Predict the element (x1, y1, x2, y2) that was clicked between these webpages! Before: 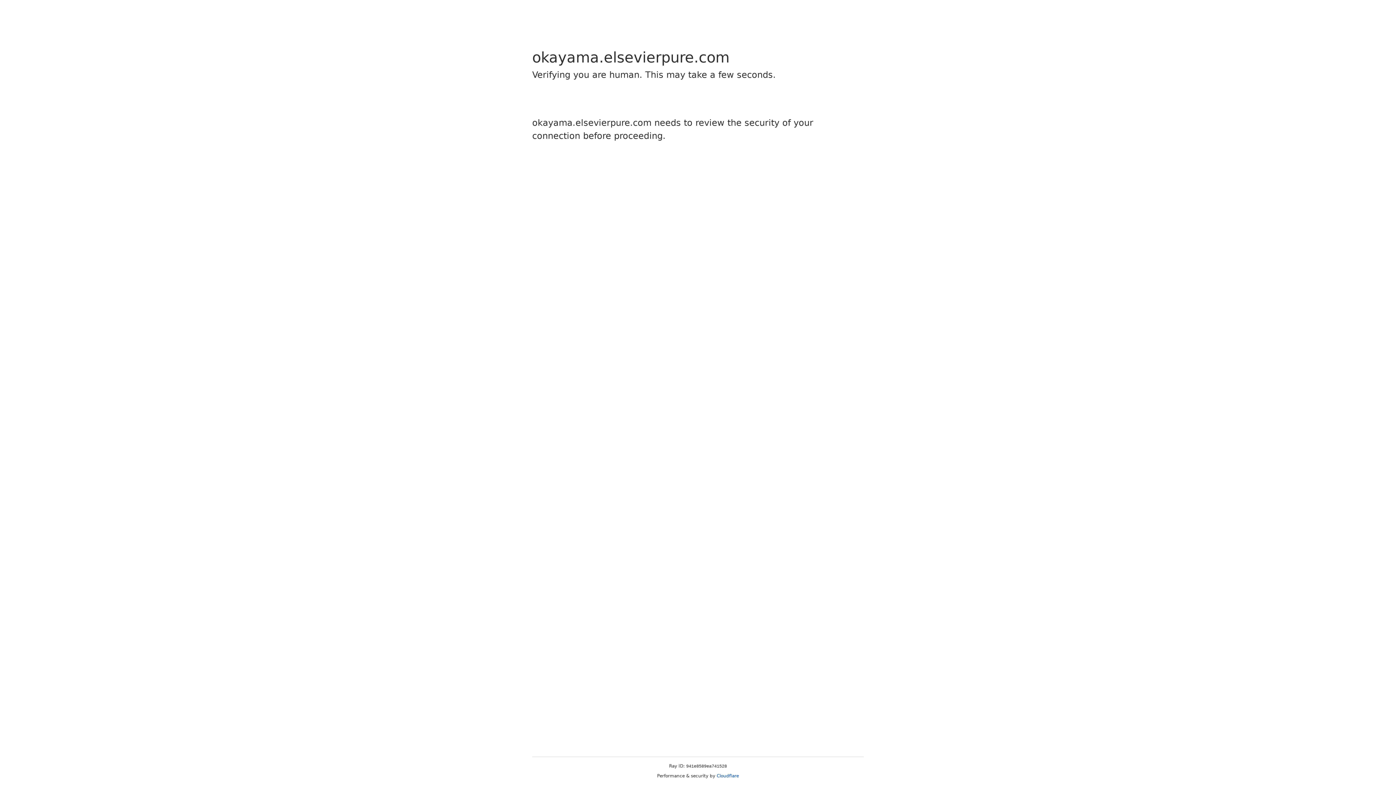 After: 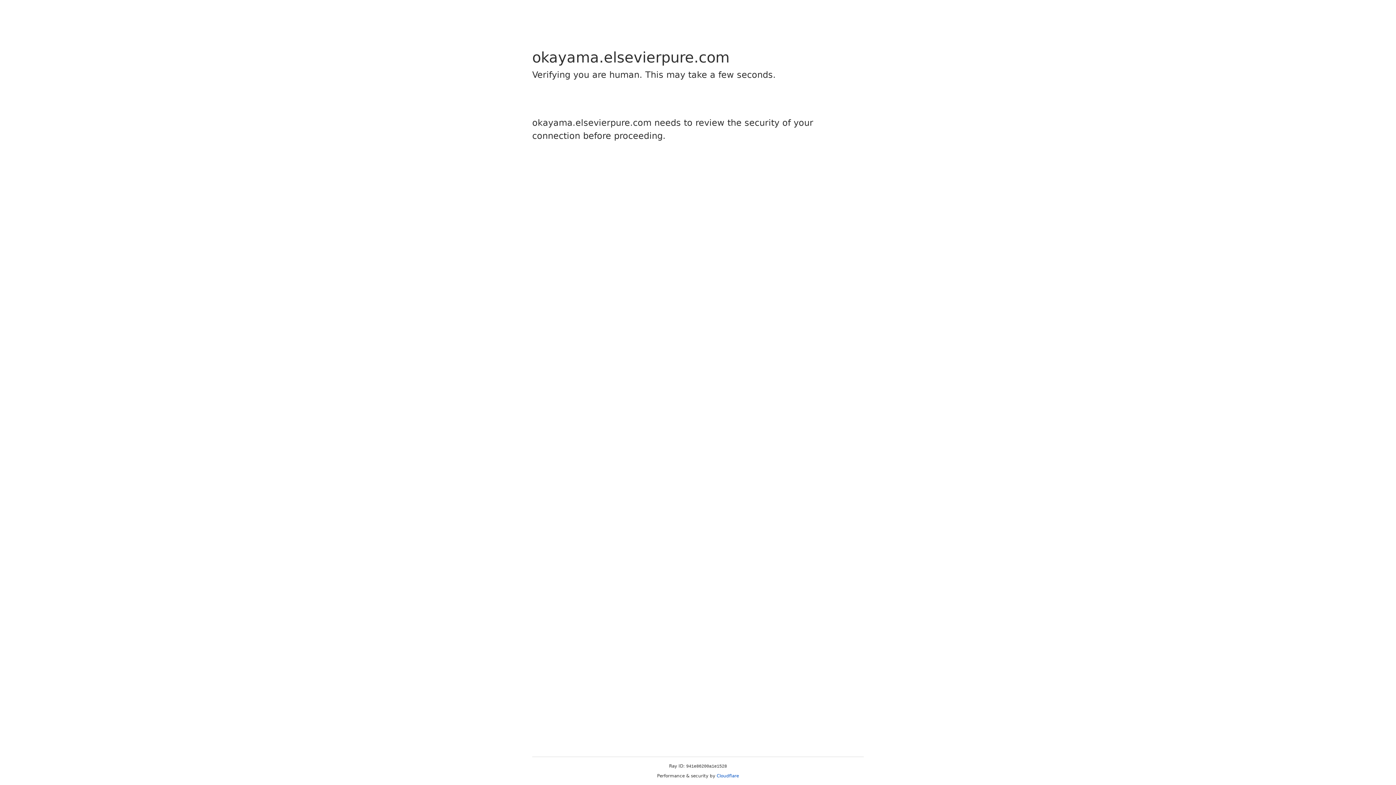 Action: bbox: (716, 773, 739, 778) label: Cloudflare